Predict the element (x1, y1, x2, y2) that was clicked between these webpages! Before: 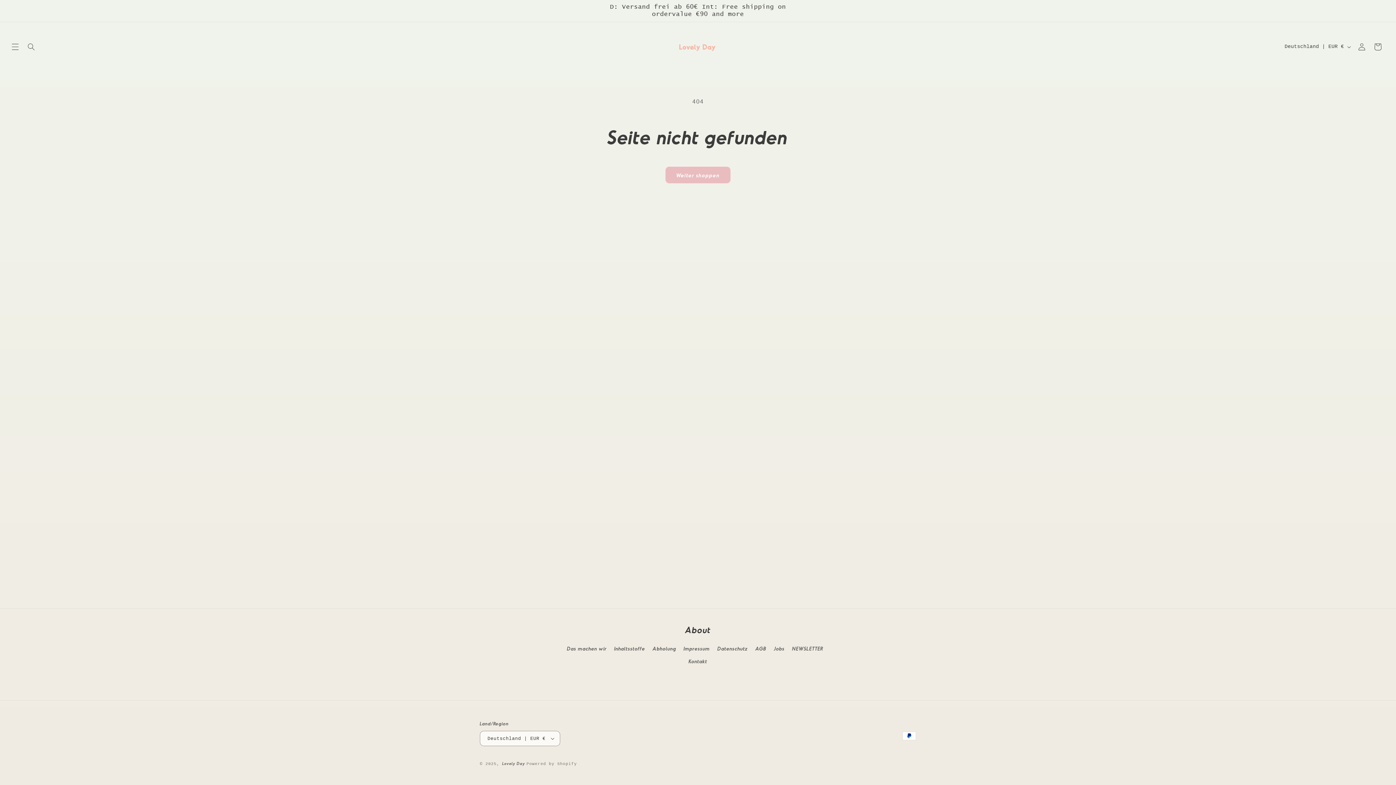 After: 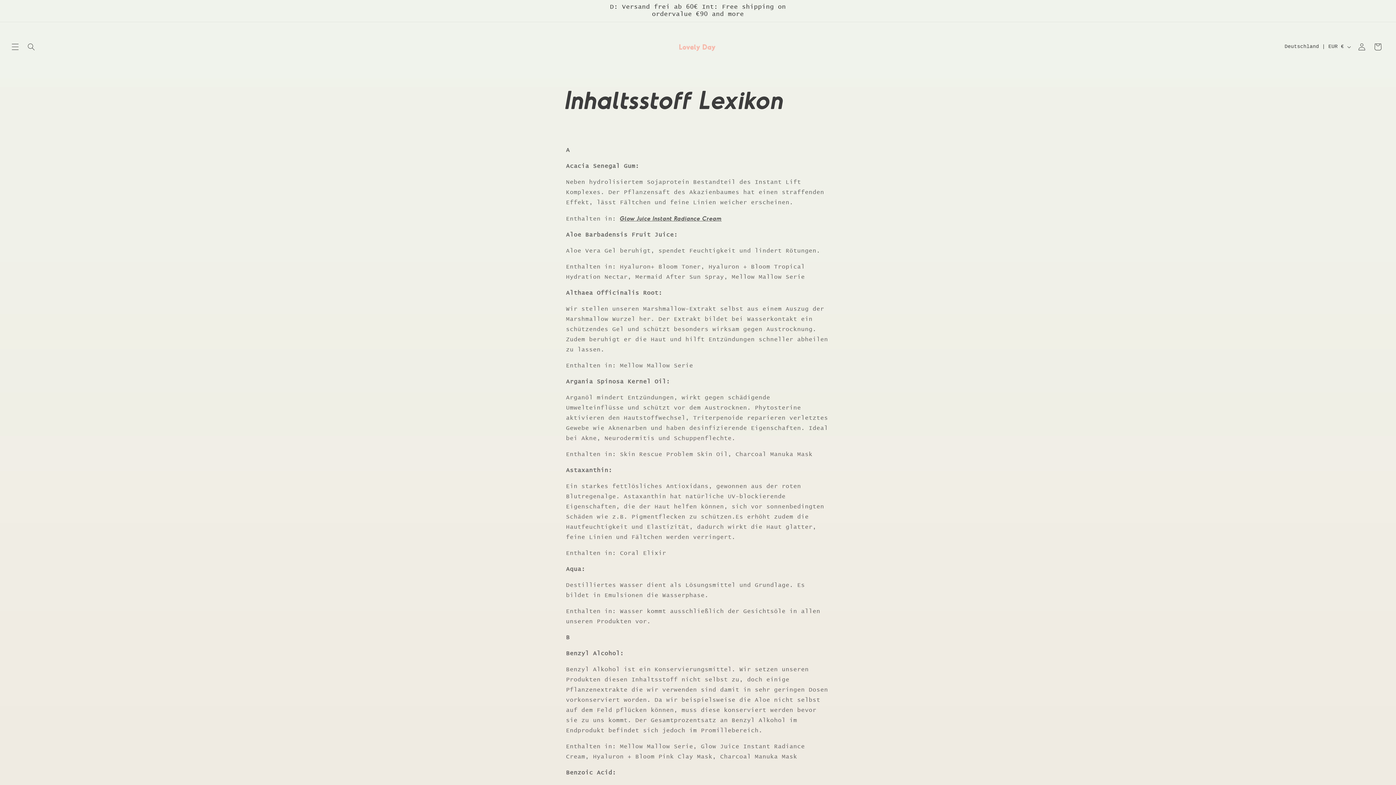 Action: bbox: (614, 642, 645, 655) label: Inhaltsstoffe